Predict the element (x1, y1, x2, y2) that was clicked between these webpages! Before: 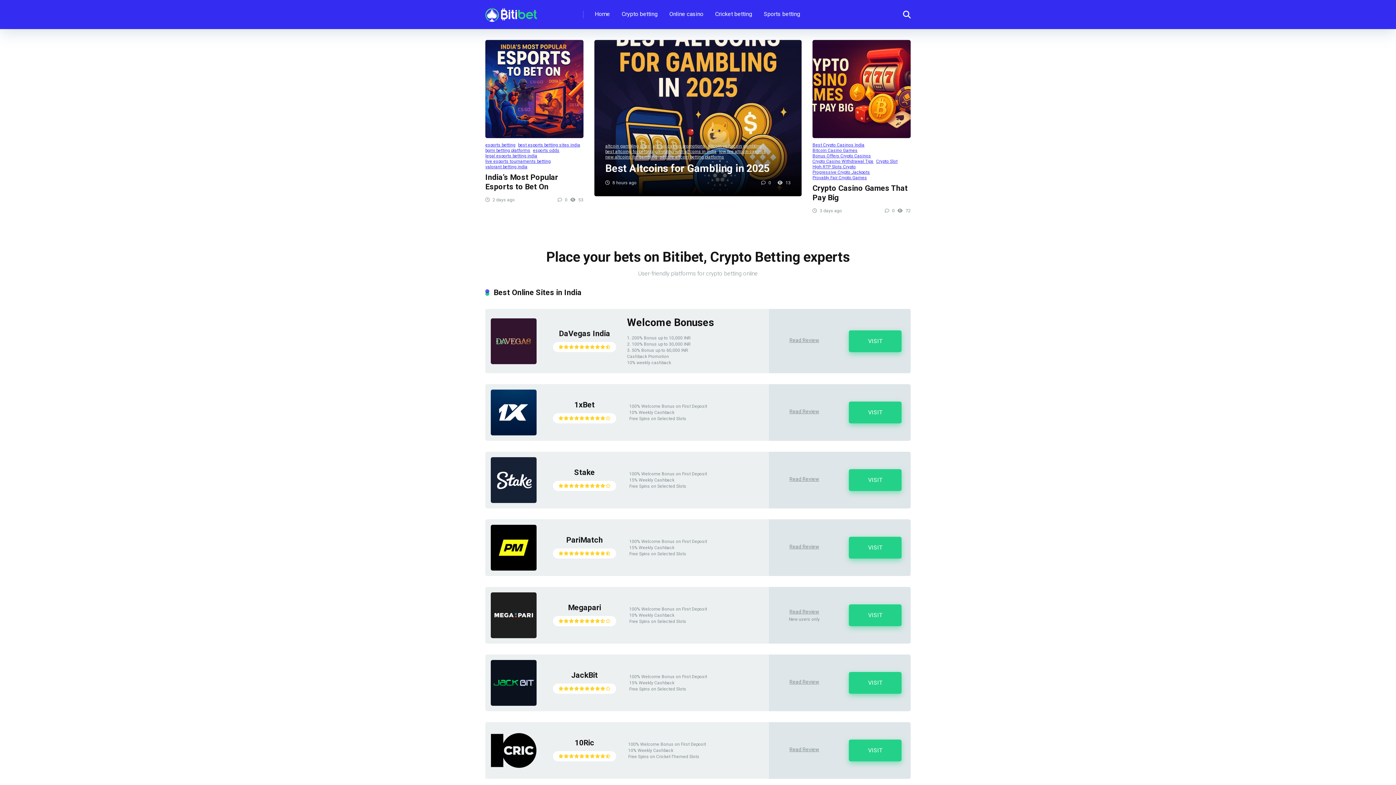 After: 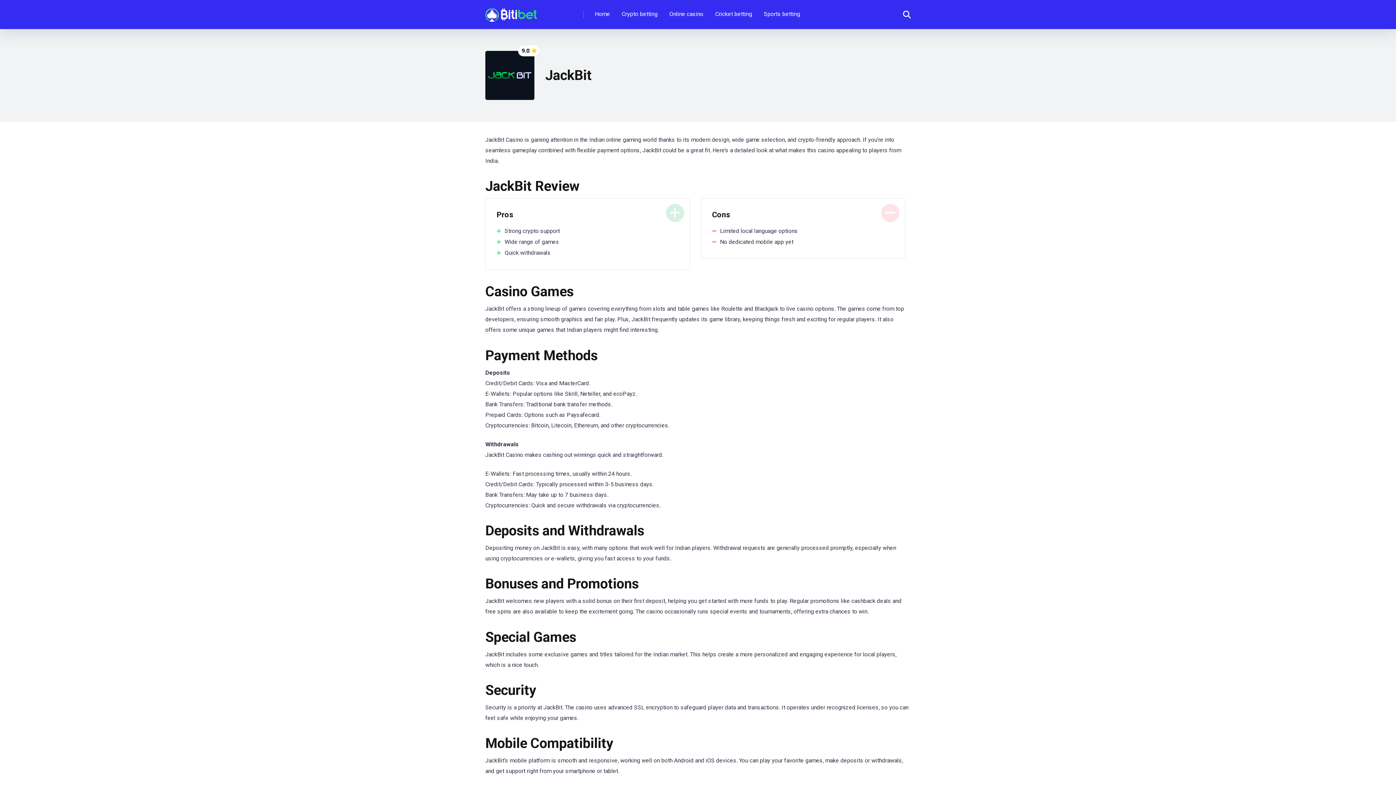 Action: label: Read Review bbox: (789, 679, 819, 685)